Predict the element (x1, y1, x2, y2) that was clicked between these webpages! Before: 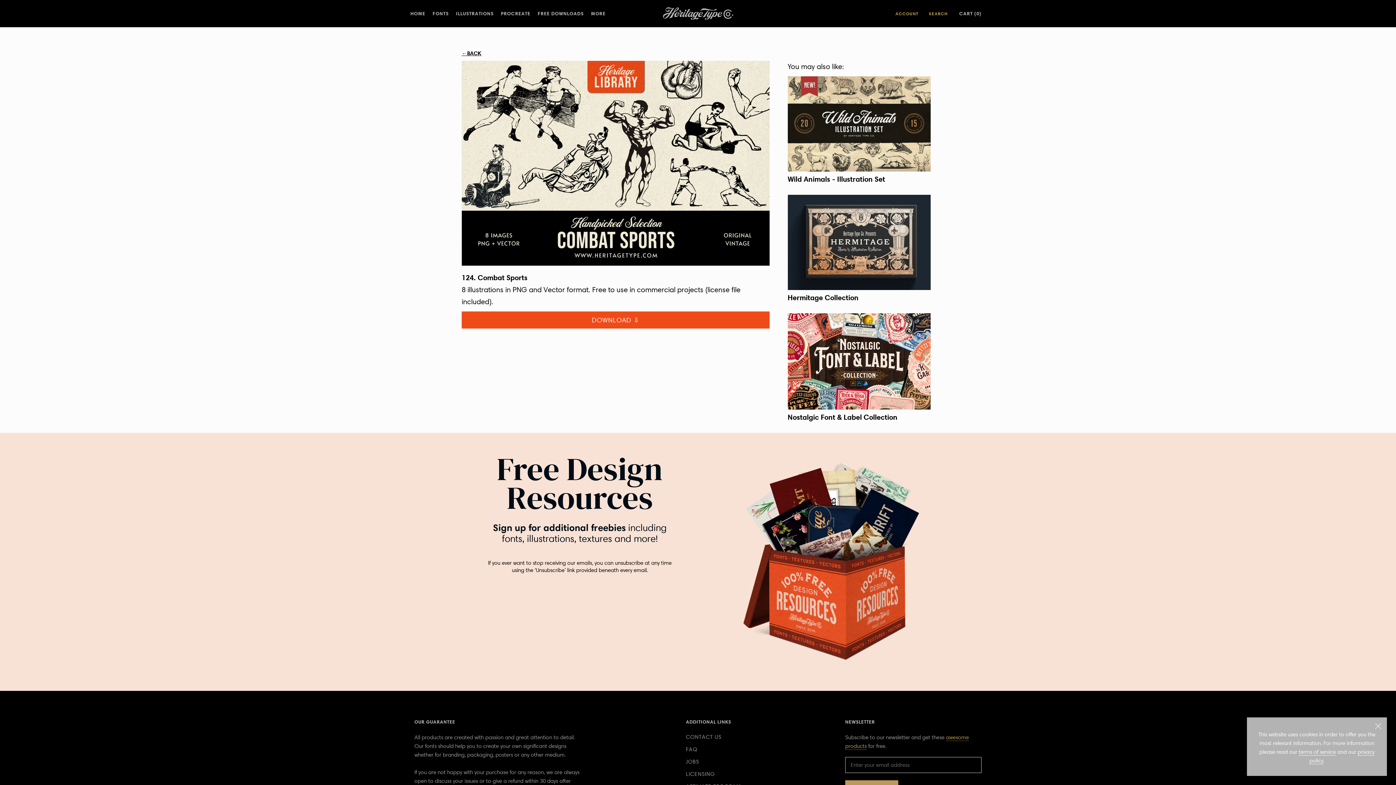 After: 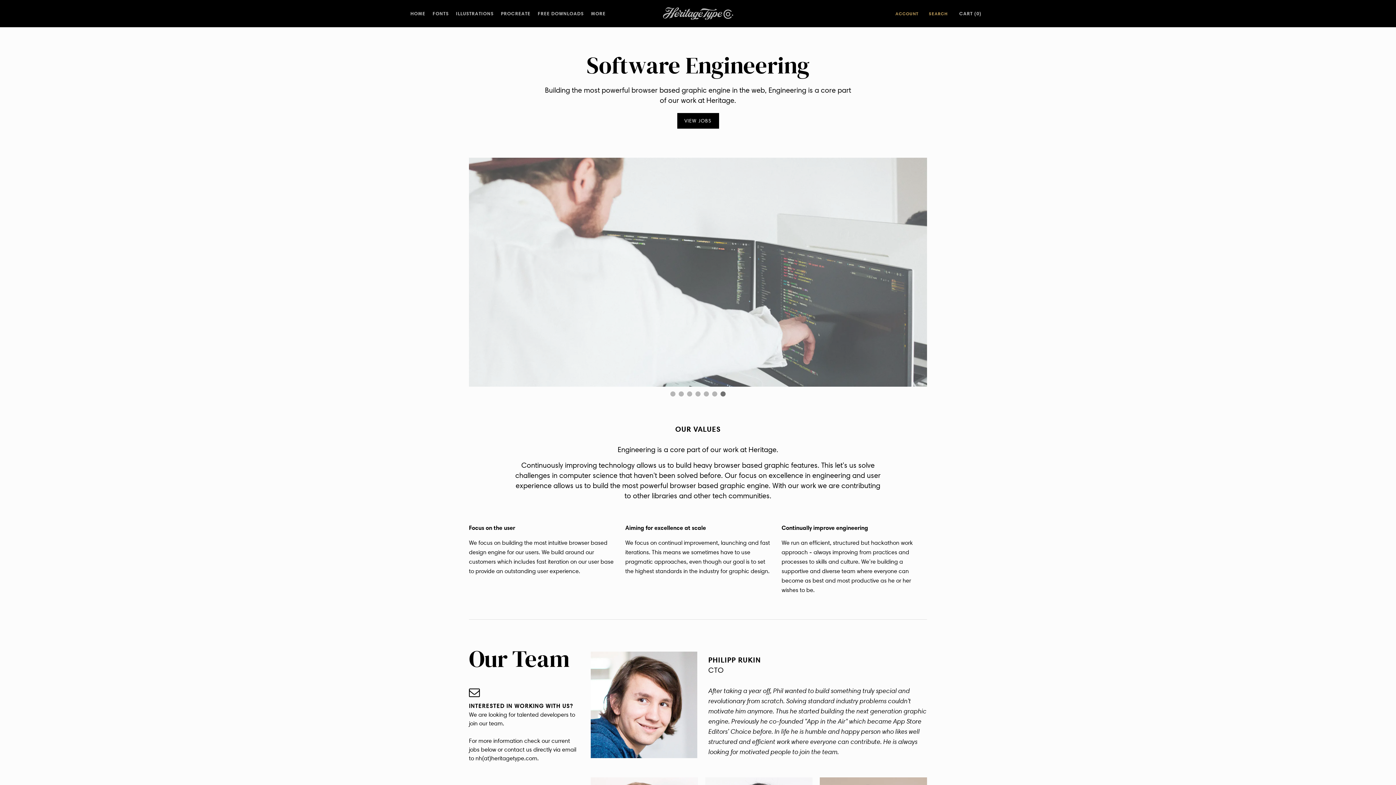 Action: bbox: (686, 758, 741, 766) label: JOBS